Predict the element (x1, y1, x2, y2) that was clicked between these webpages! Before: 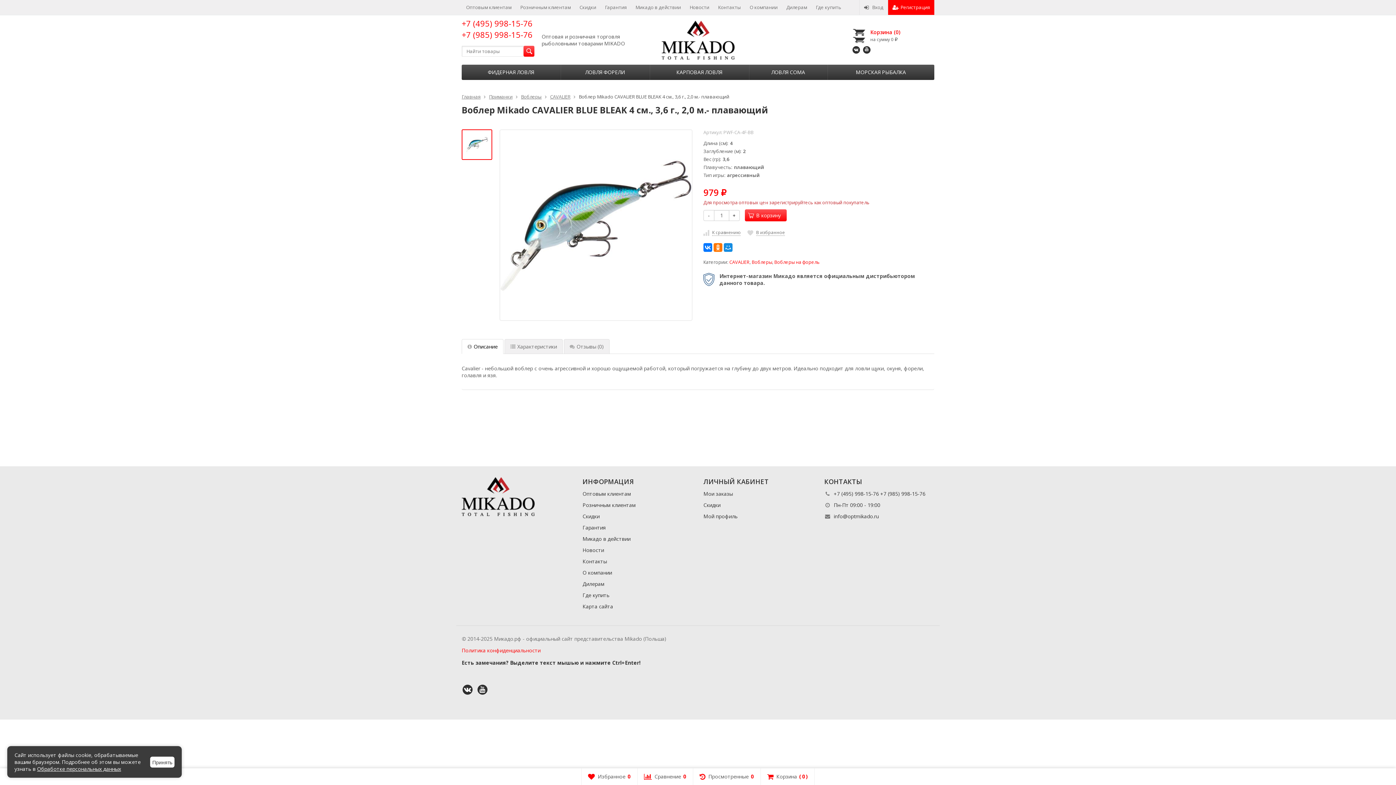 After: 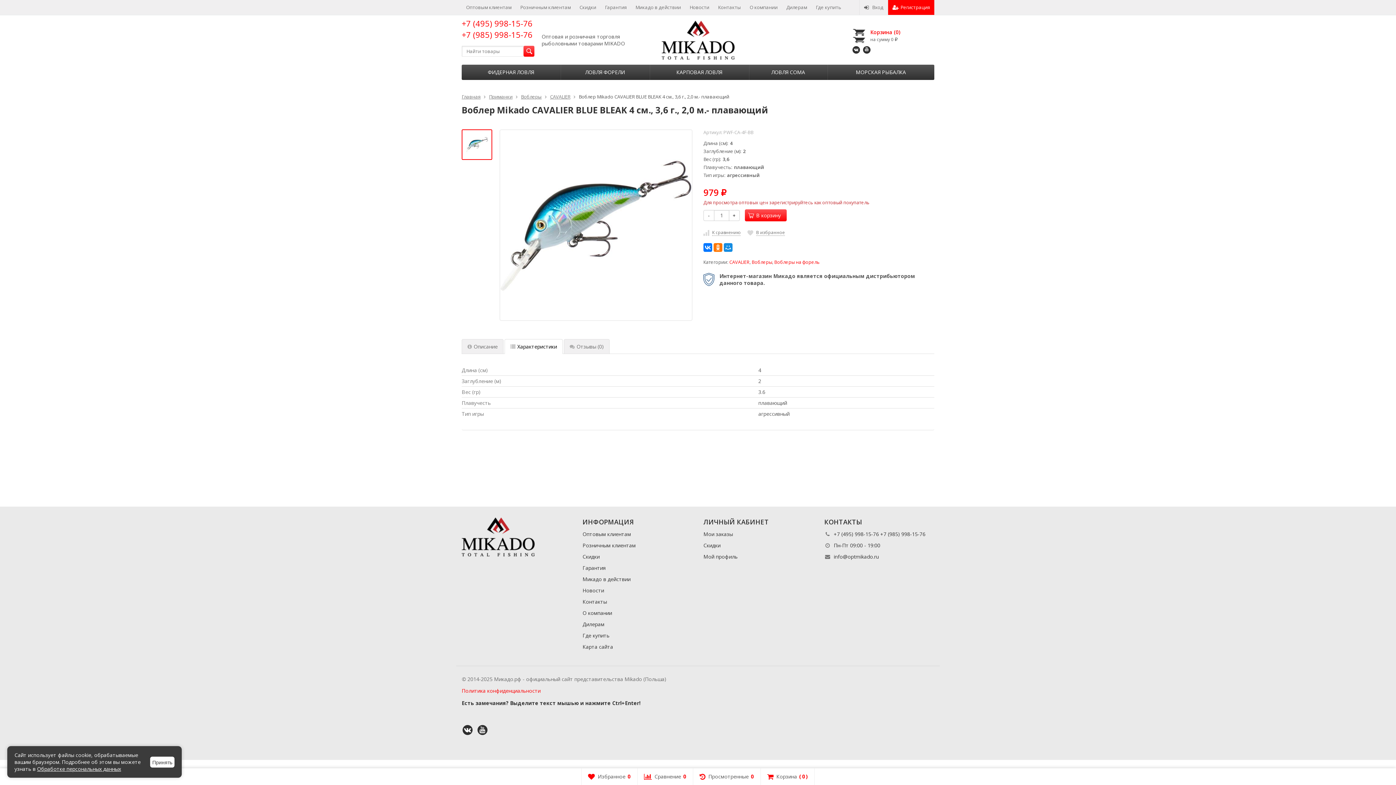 Action: label: Характеристики bbox: (504, 339, 562, 354)